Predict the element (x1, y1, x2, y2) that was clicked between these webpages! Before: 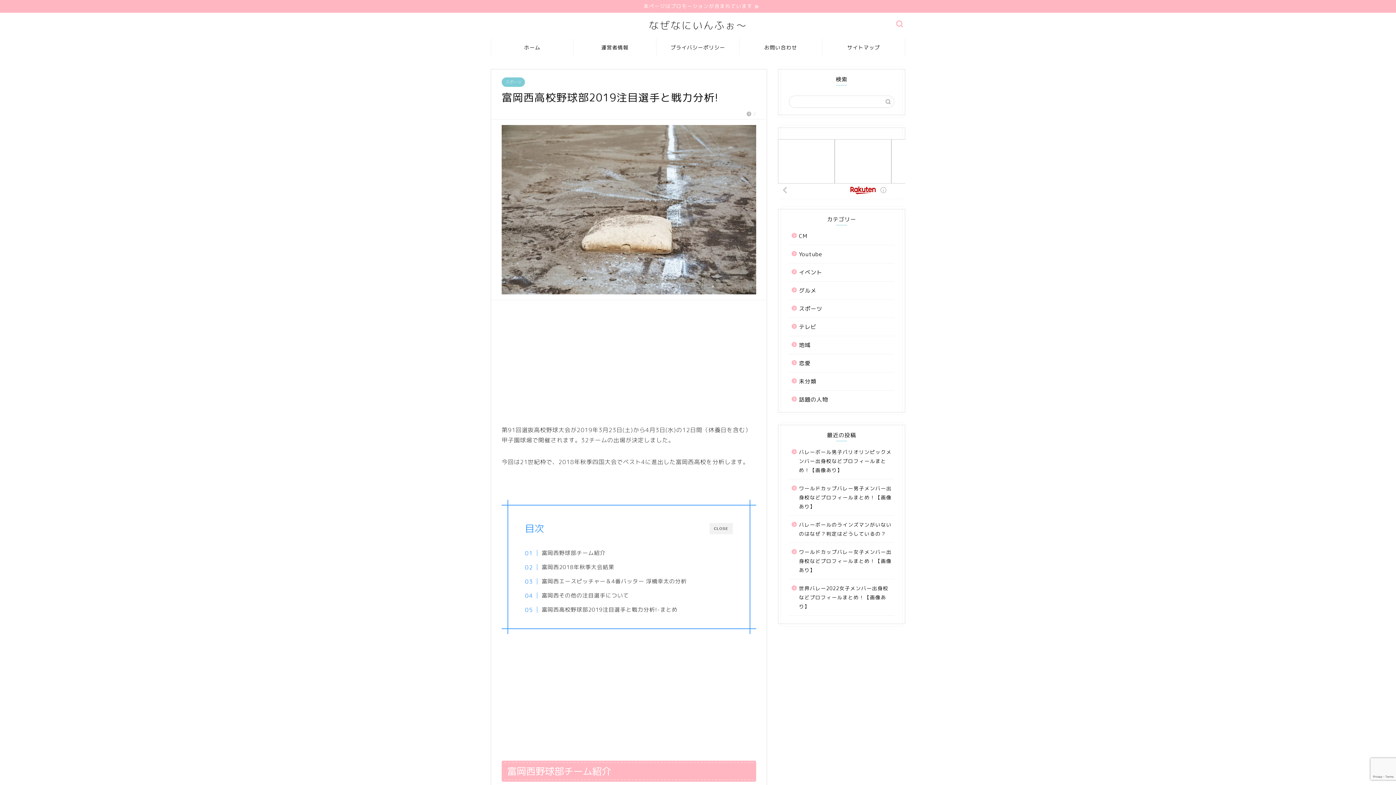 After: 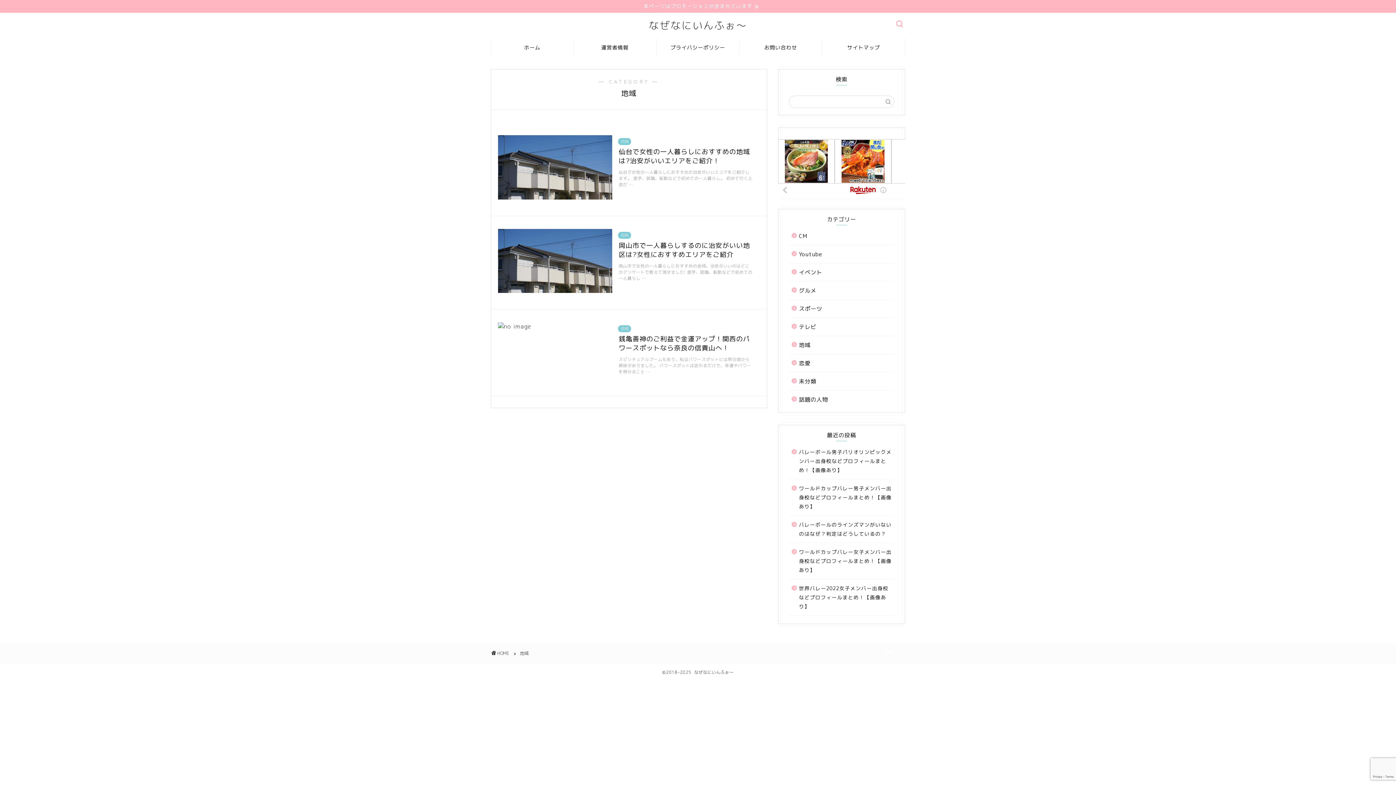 Action: bbox: (789, 336, 893, 354) label: 地域